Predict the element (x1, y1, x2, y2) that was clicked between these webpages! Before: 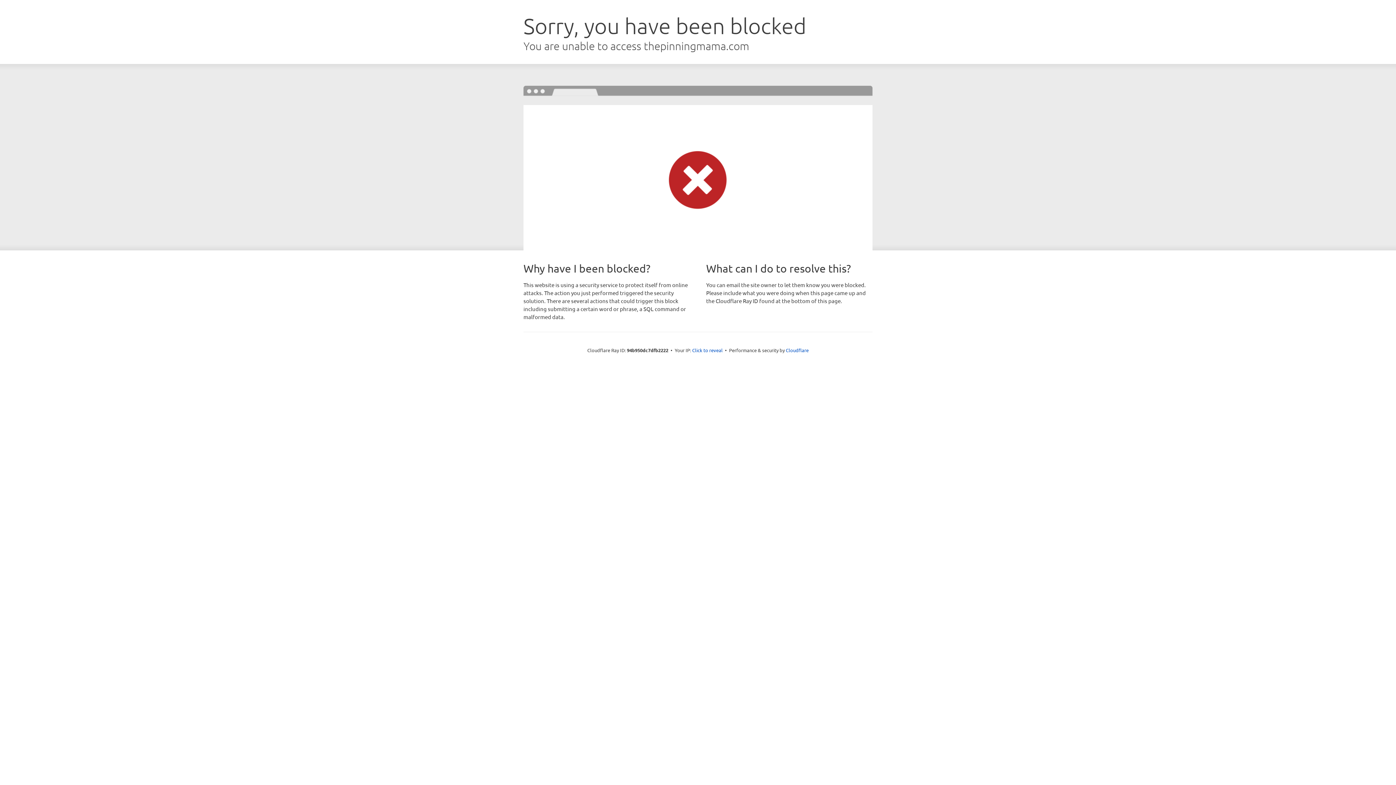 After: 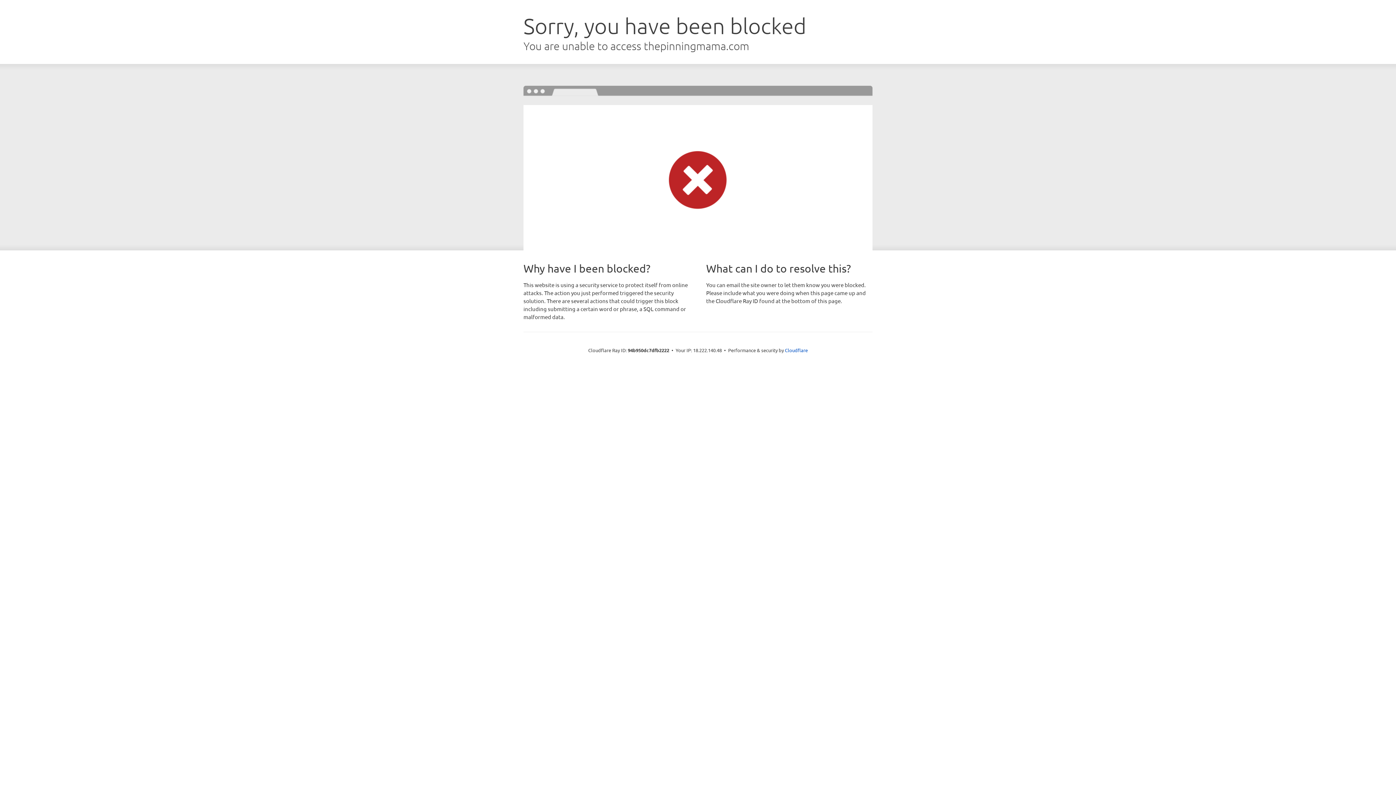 Action: bbox: (692, 346, 722, 353) label: Click to reveal